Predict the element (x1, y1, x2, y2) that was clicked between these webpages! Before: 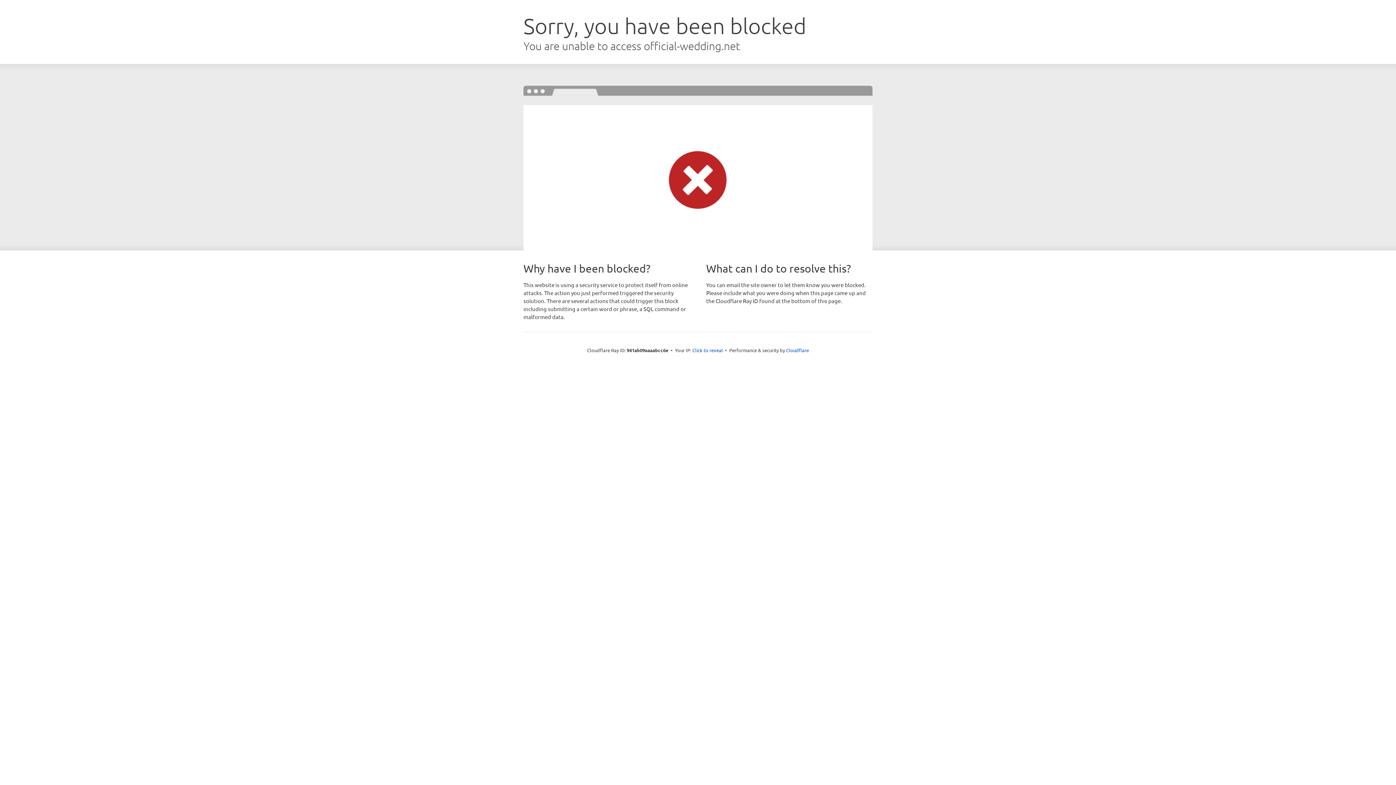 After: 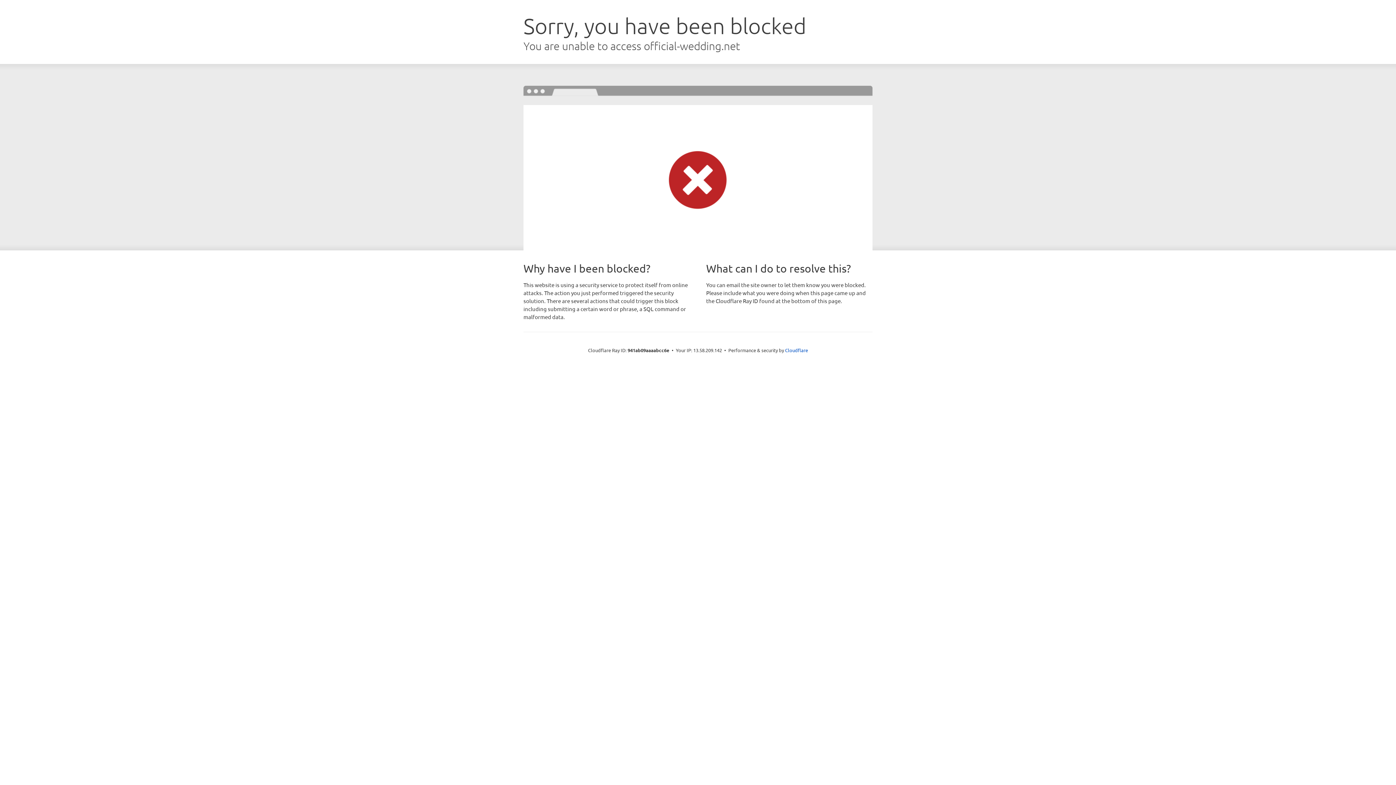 Action: bbox: (692, 346, 723, 353) label: Click to reveal